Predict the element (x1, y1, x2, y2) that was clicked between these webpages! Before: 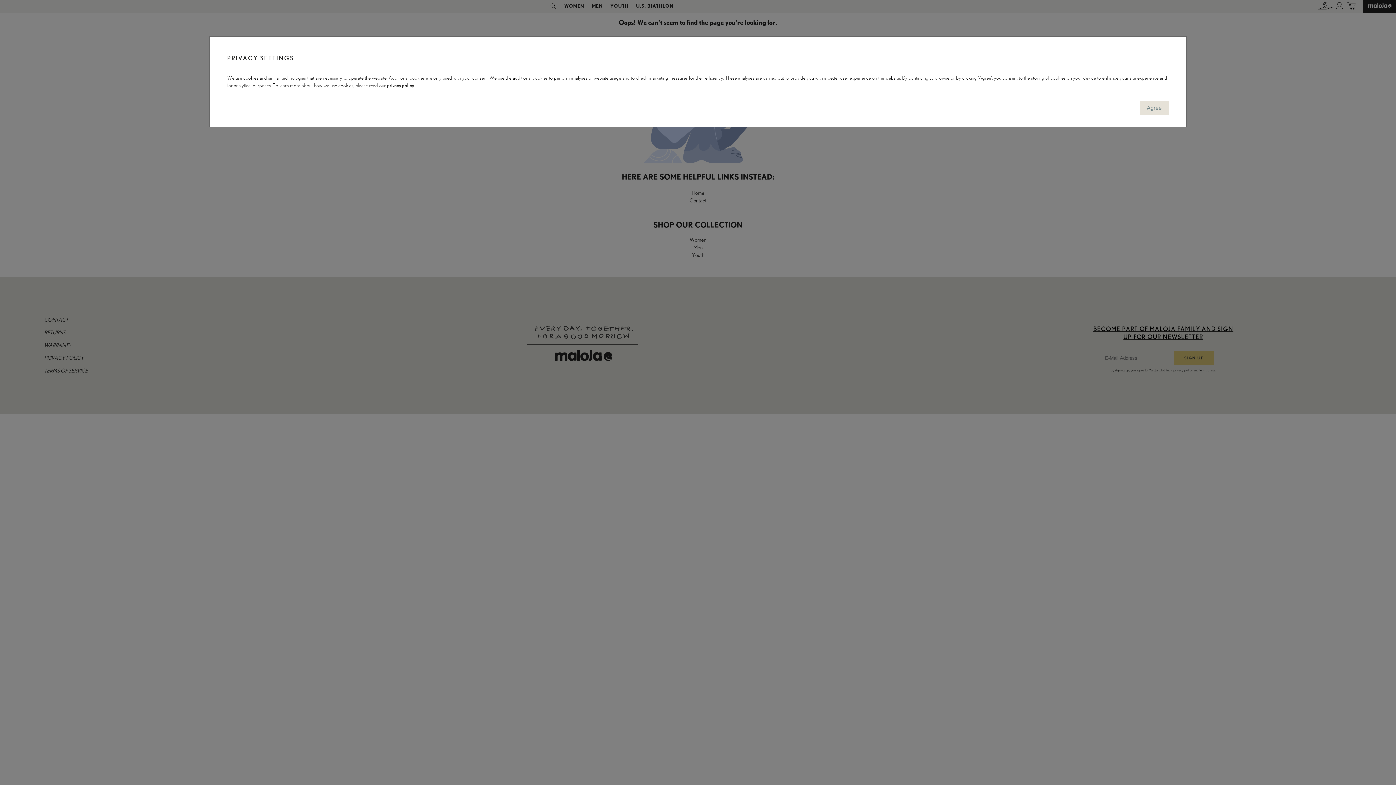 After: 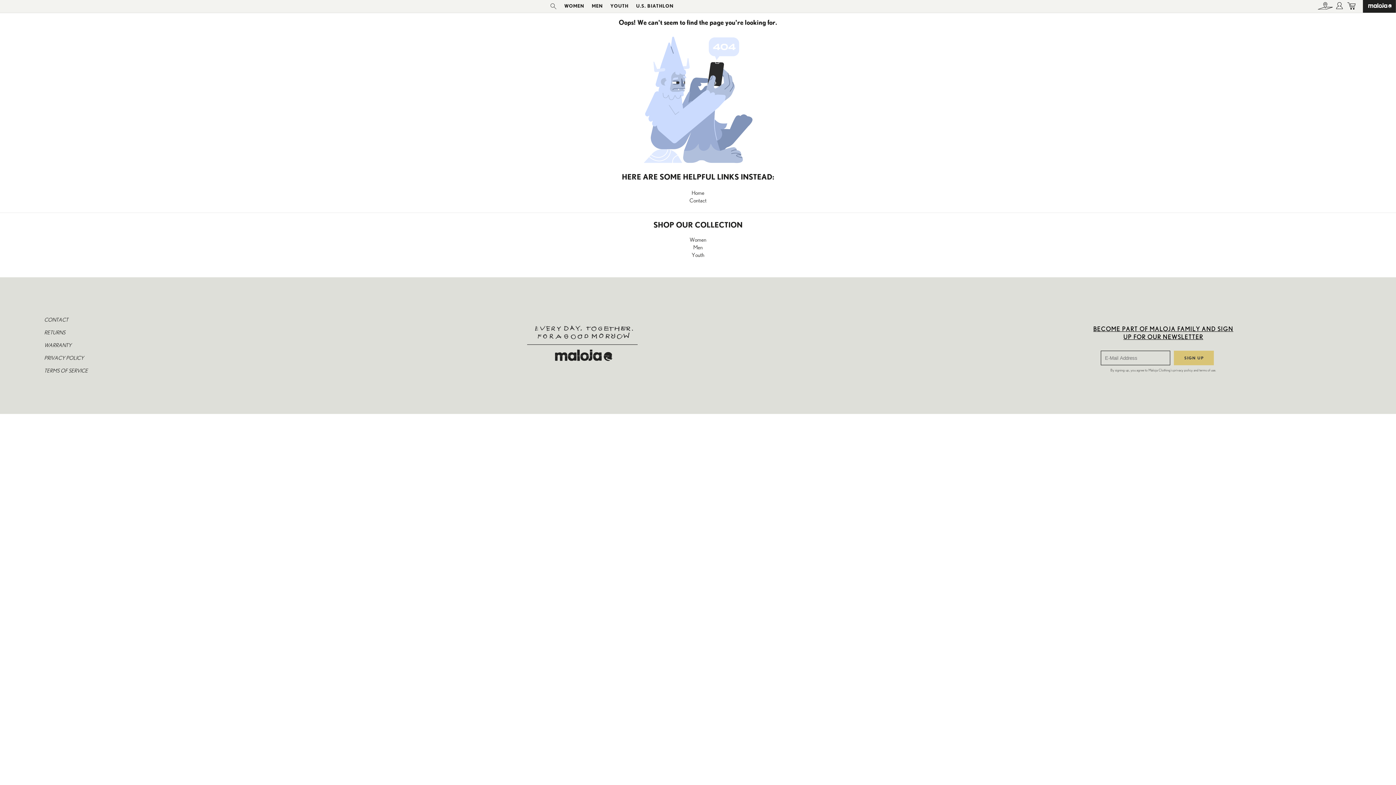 Action: bbox: (1140, 100, 1169, 115) label: Agree